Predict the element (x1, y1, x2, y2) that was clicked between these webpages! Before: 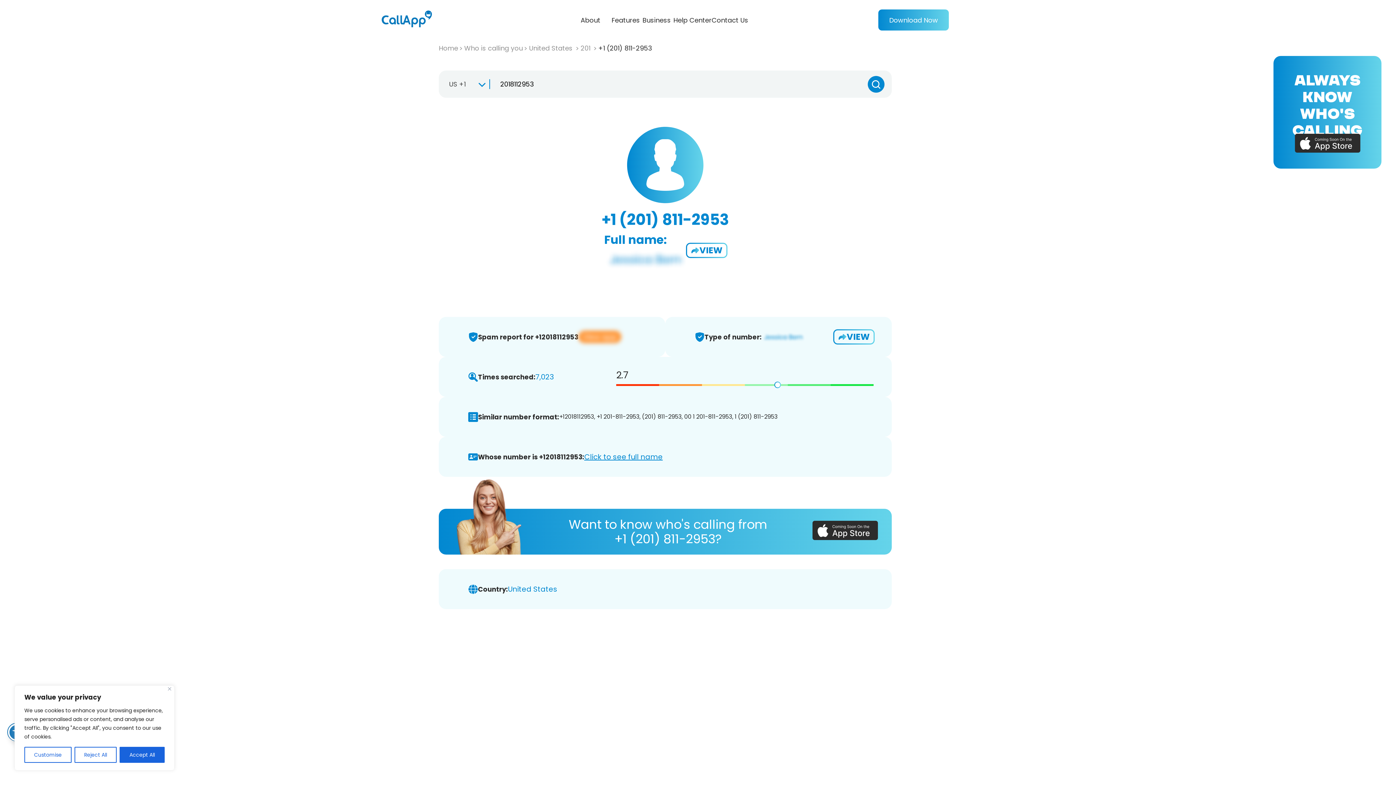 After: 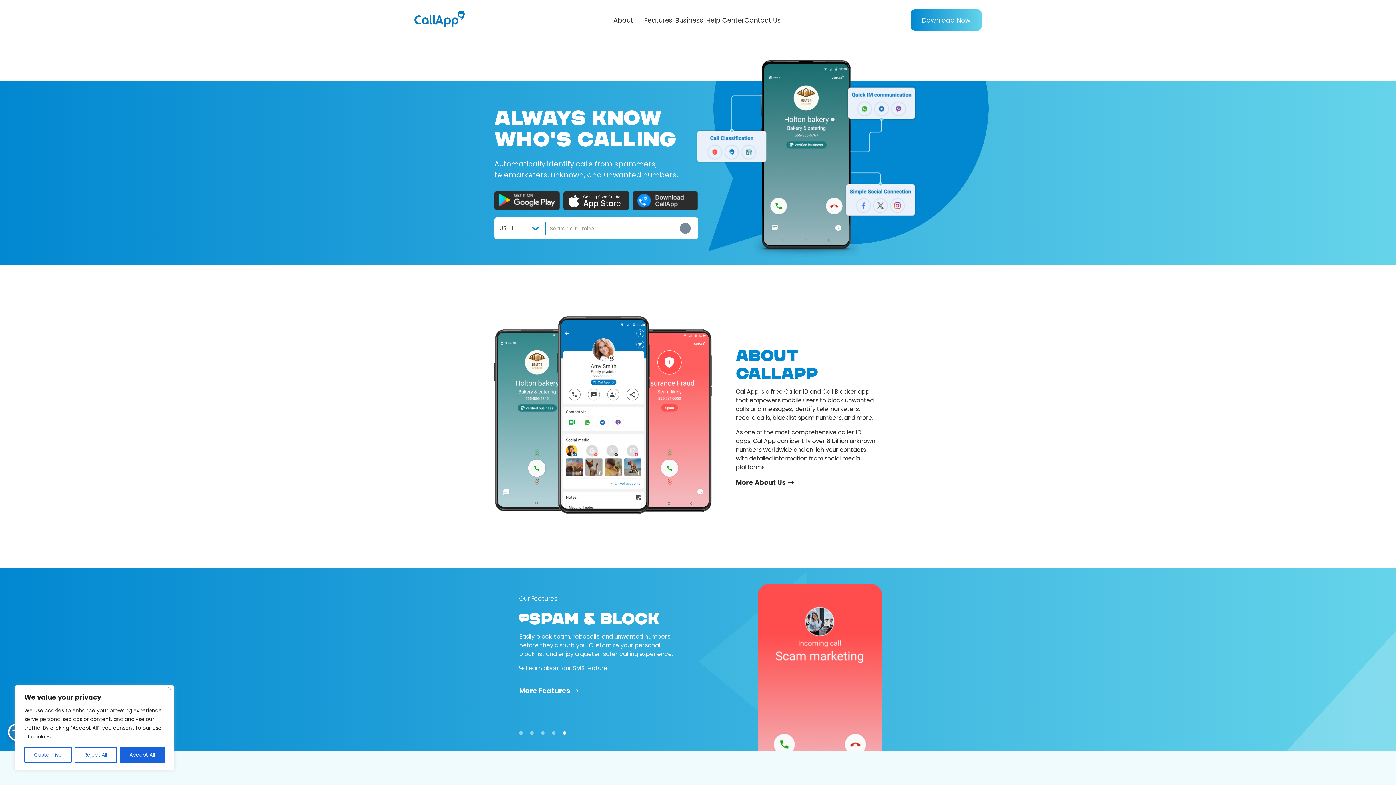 Action: bbox: (381, 10, 432, 29)